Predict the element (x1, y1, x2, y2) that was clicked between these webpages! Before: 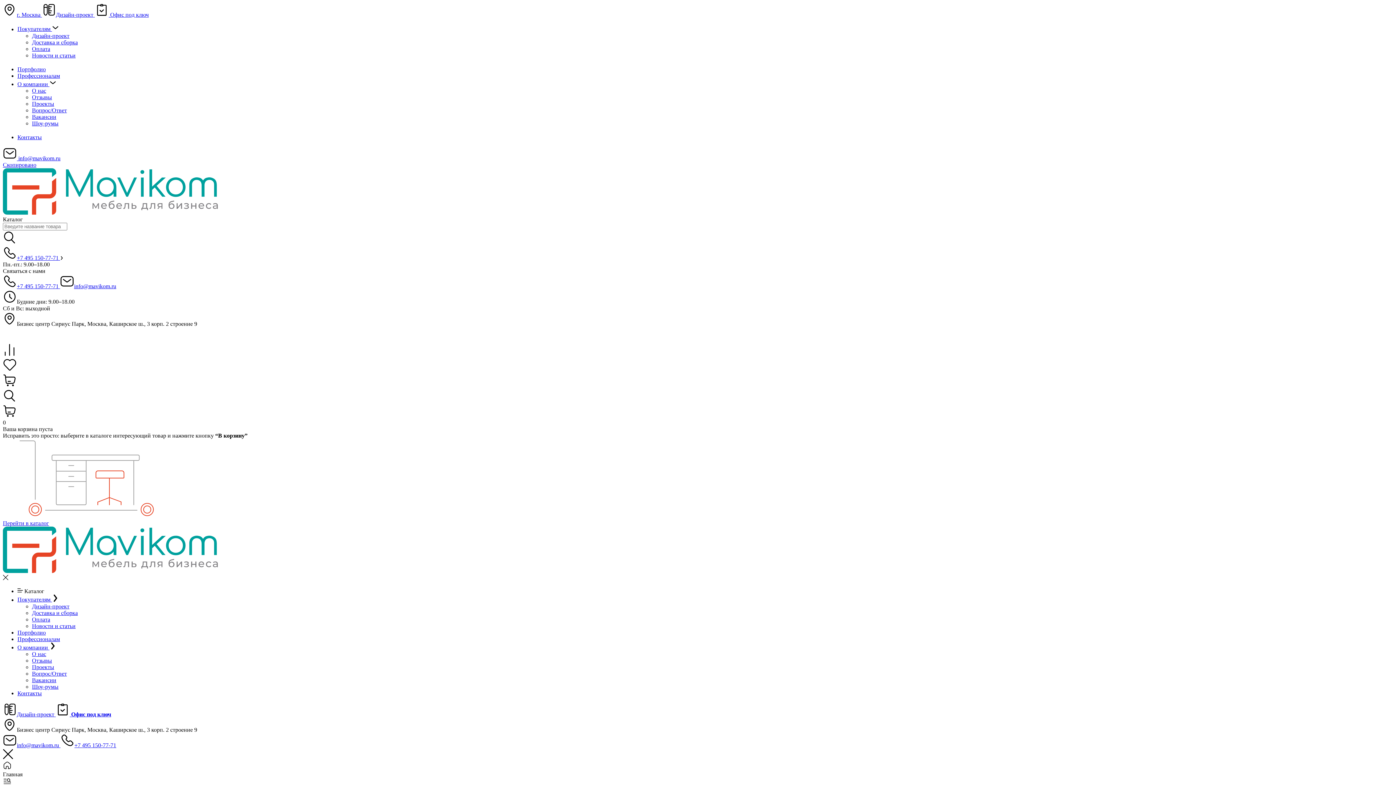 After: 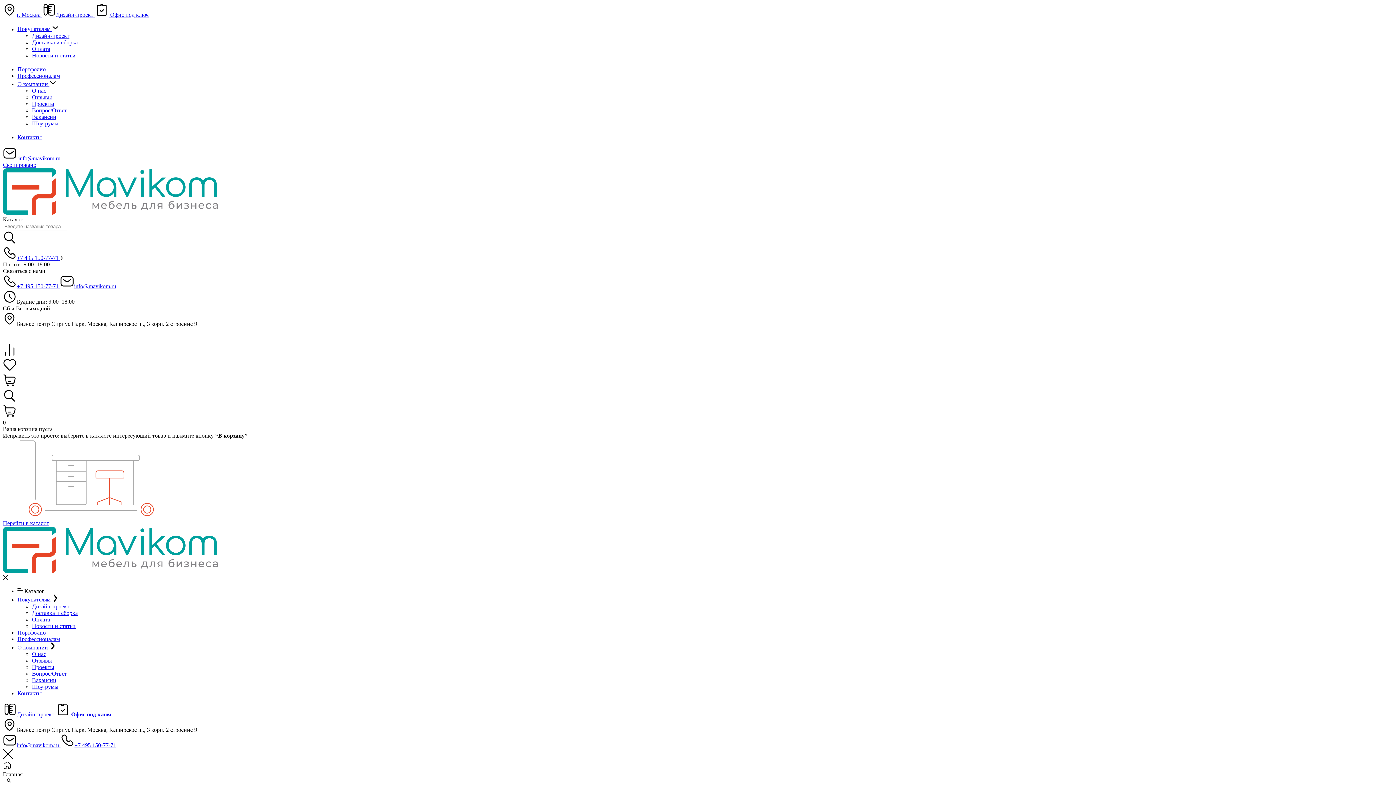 Action: bbox: (32, 113, 56, 119) label: Вакансии